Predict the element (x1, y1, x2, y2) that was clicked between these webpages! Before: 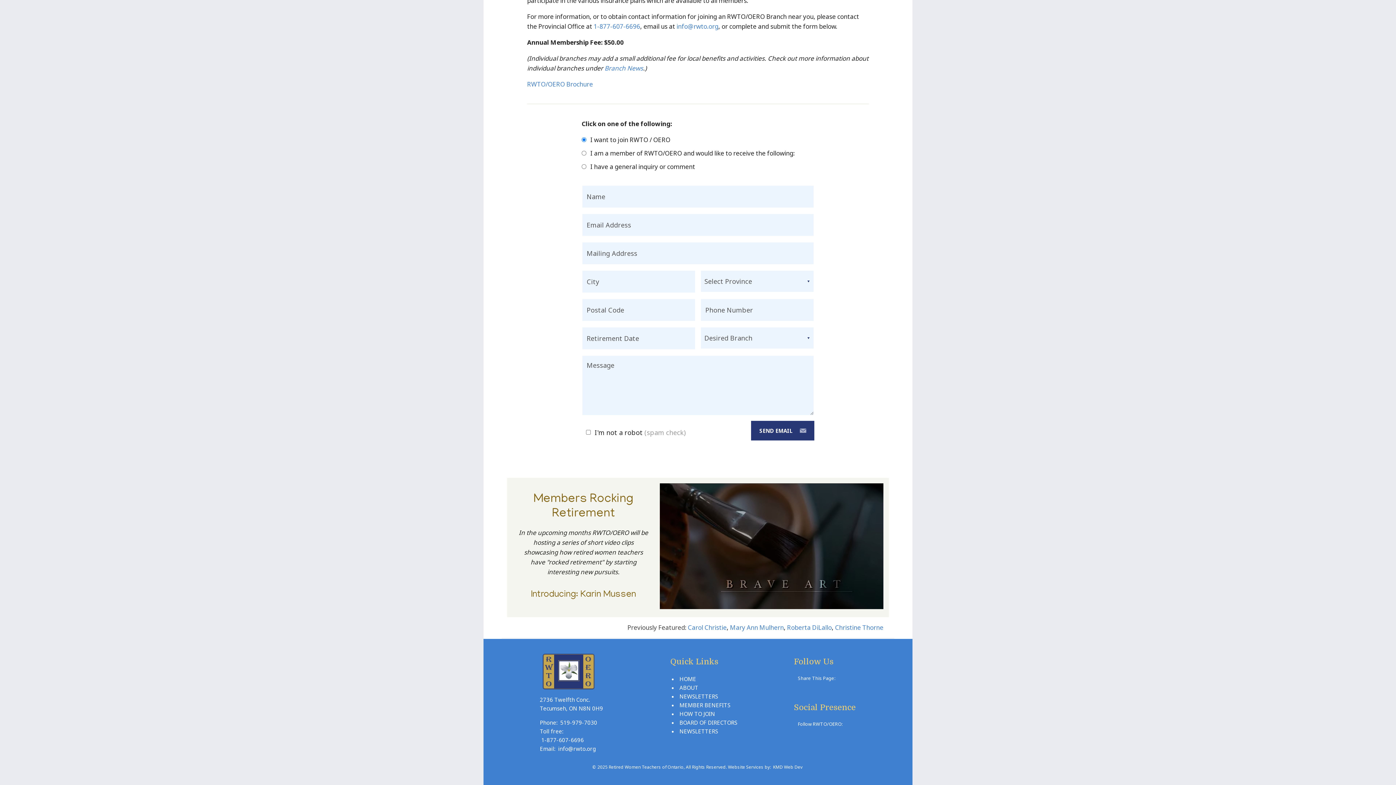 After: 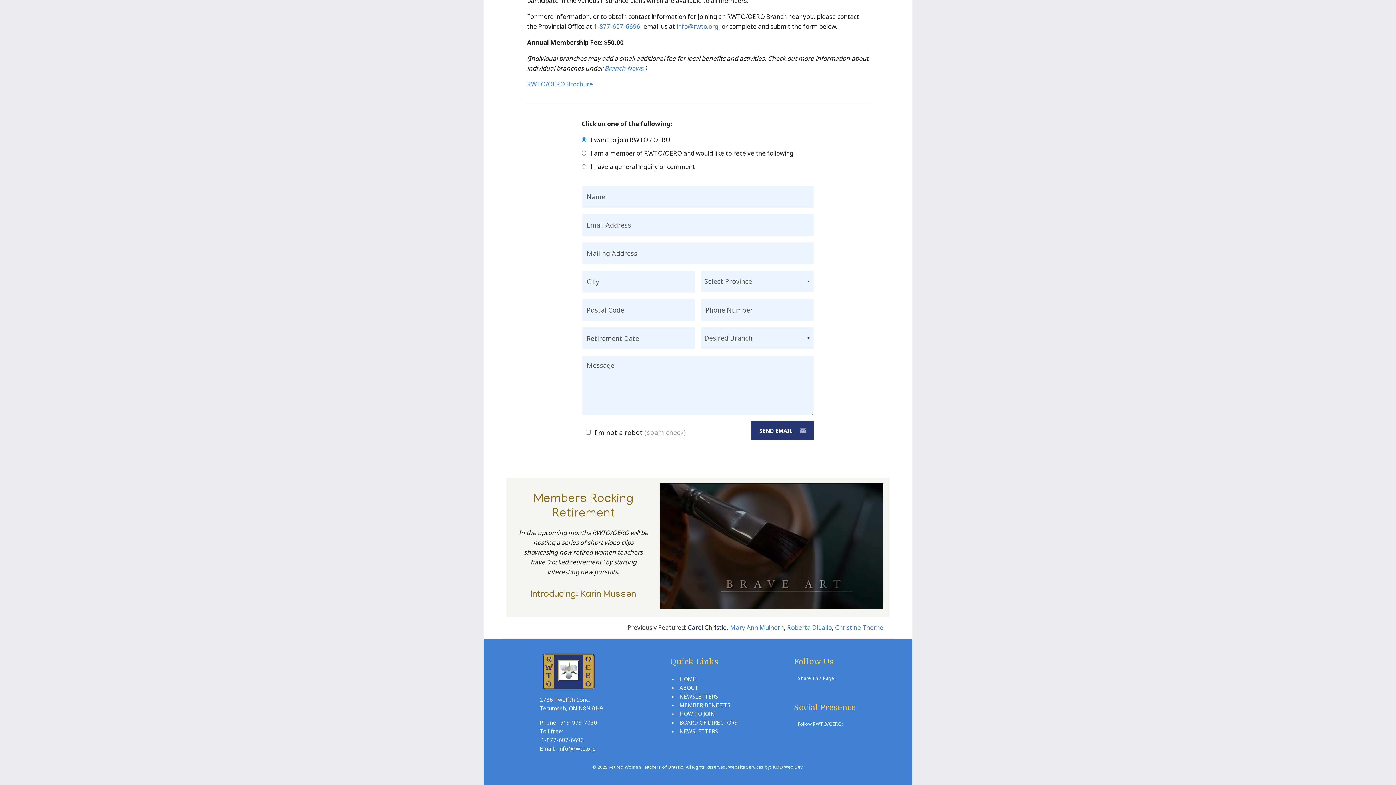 Action: label: Carol Christie bbox: (688, 623, 726, 631)